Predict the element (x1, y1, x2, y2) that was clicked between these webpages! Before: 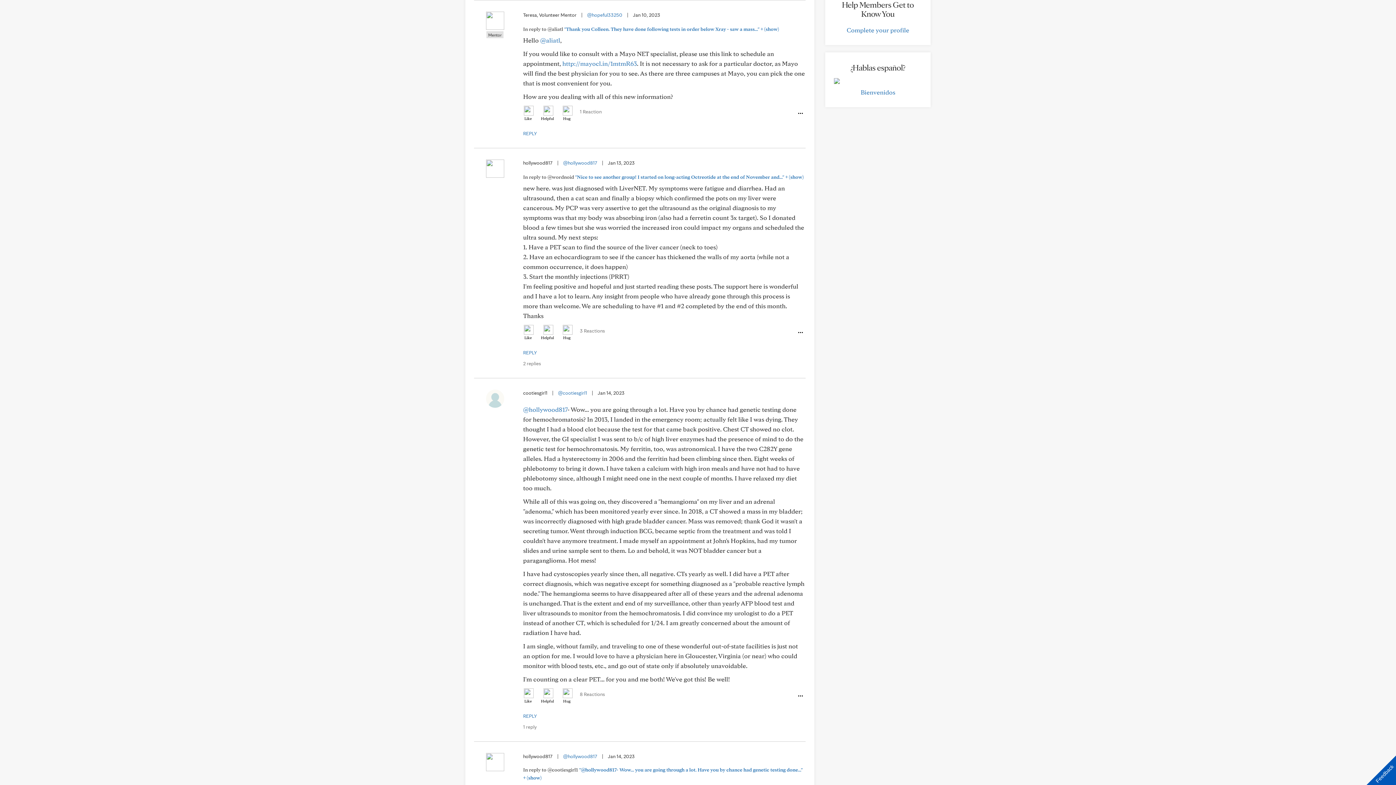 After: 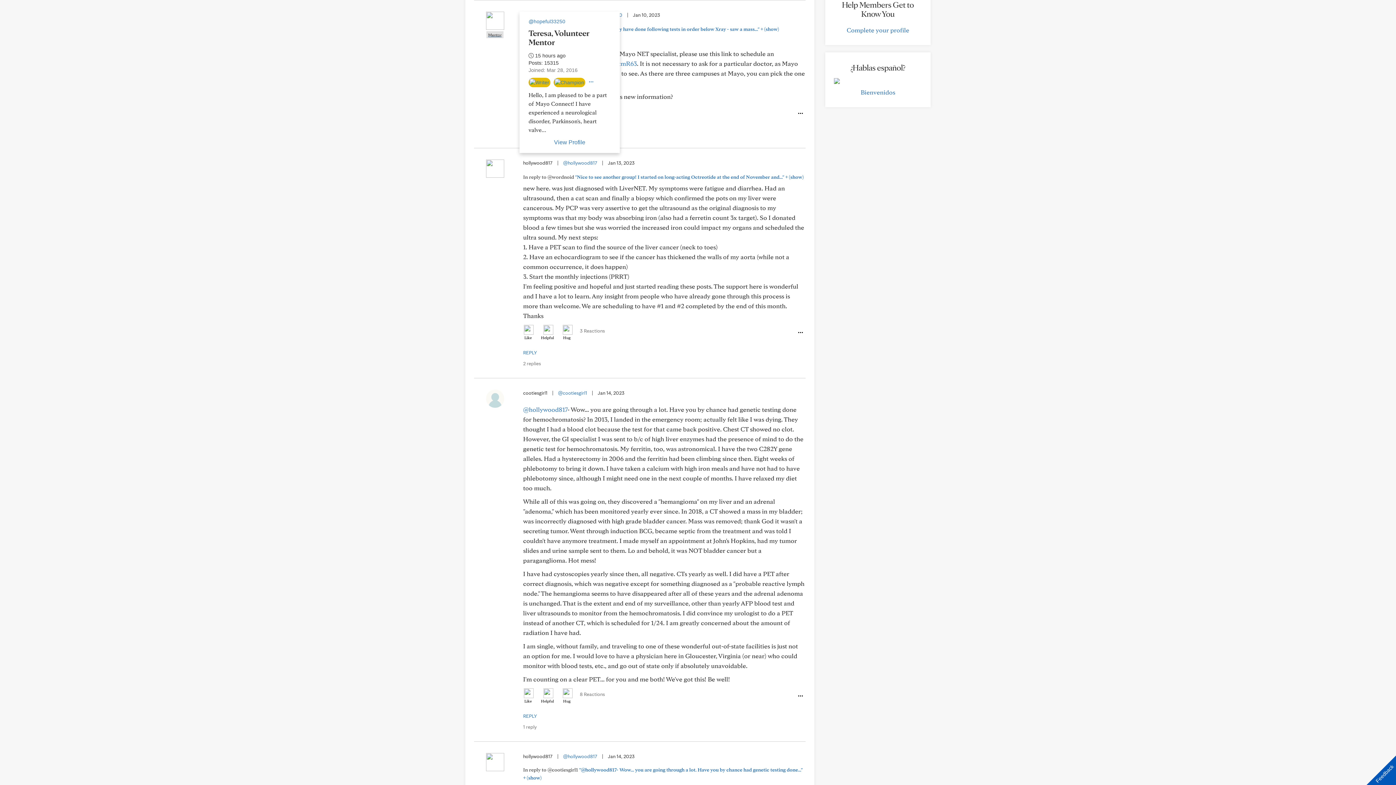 Action: label: Mentor bbox: (474, 11, 516, 37)